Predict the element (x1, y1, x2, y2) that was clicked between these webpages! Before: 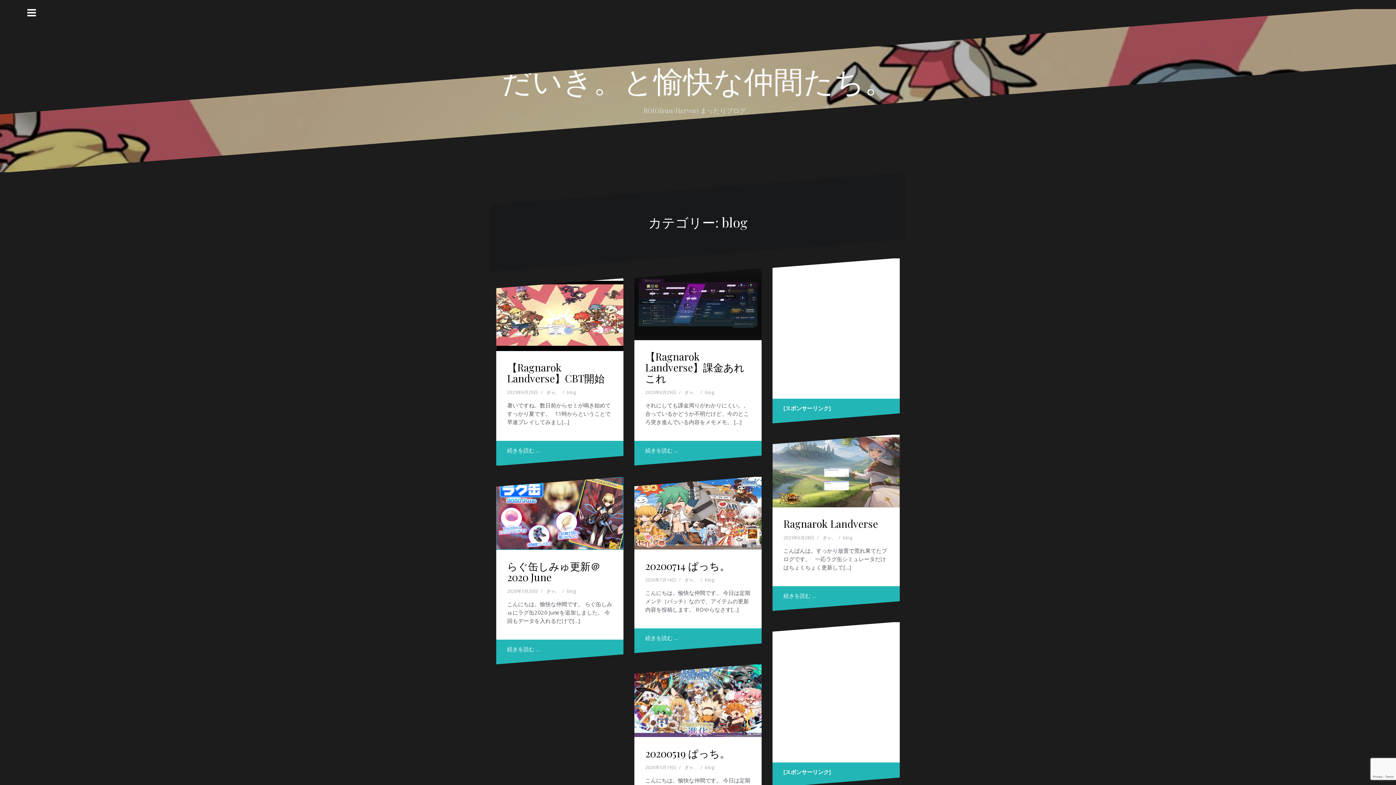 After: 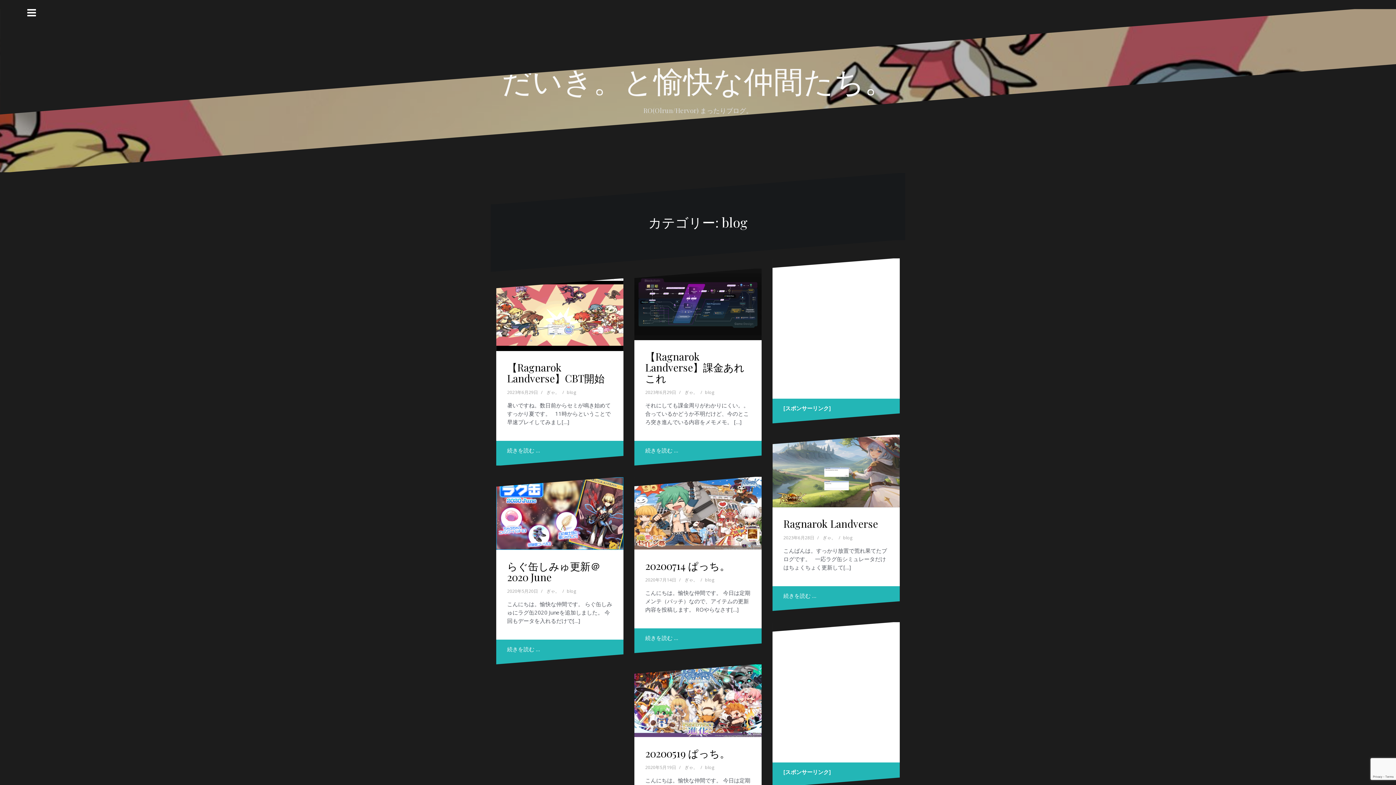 Action: bbox: (566, 588, 576, 594) label: blog